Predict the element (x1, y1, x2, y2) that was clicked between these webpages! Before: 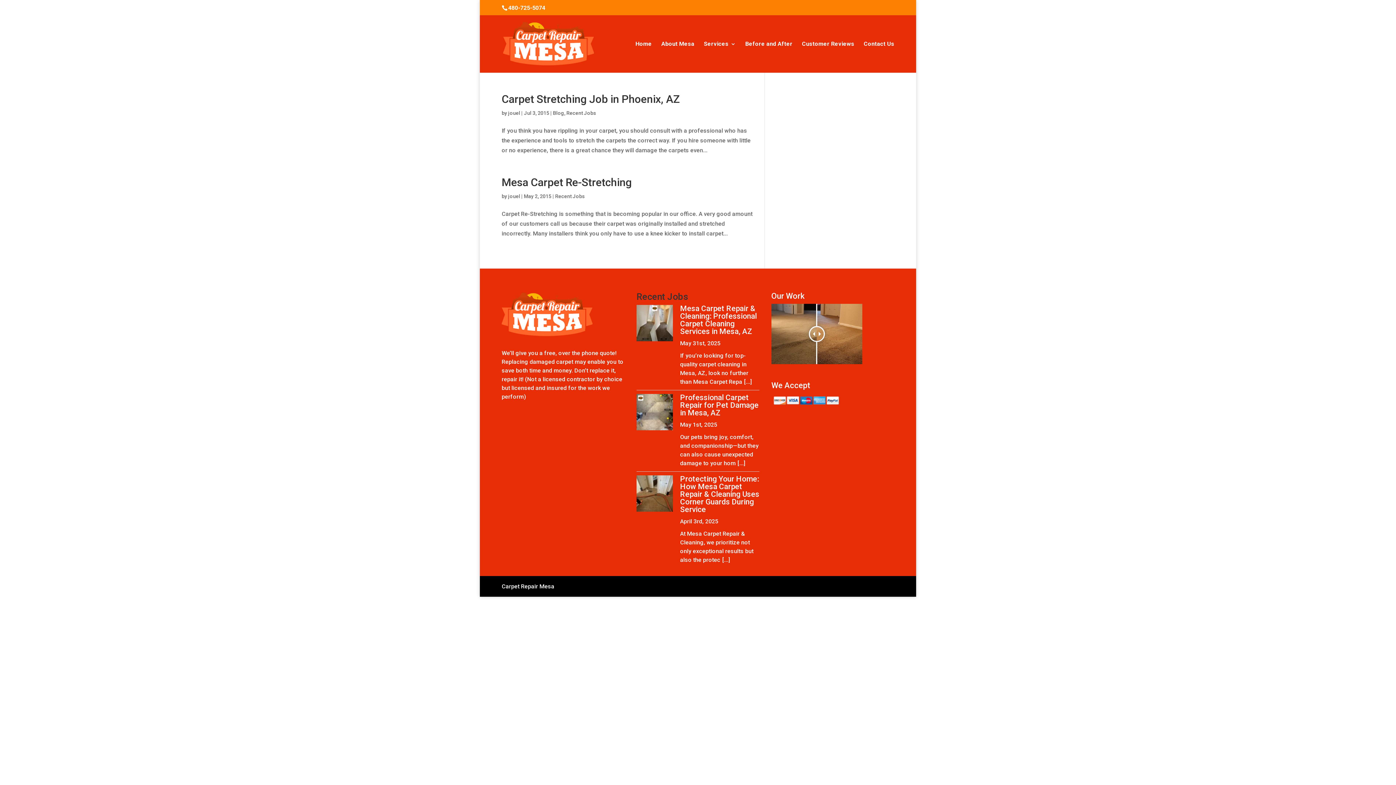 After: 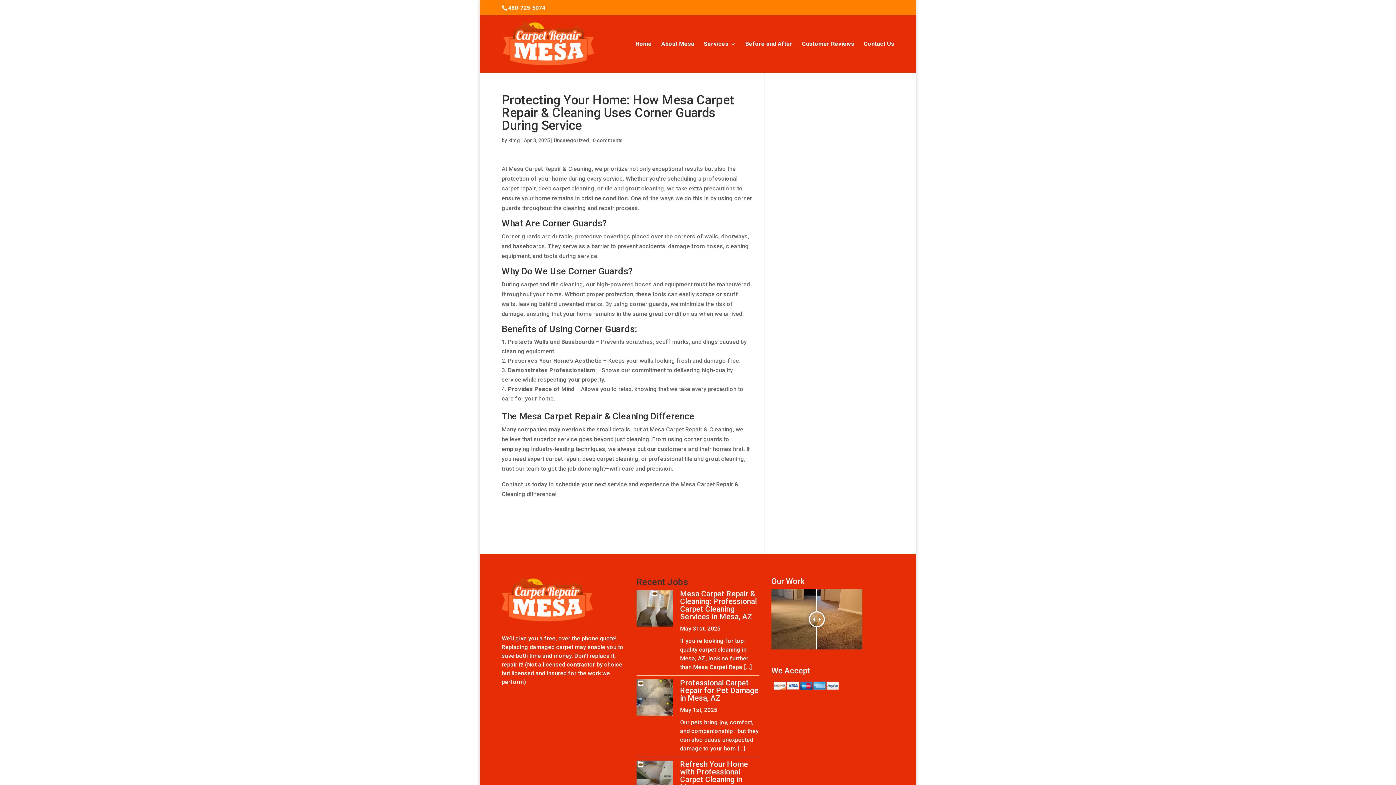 Action: label: Protecting Your Home: How Mesa Carpet Repair & Cleaning Uses Corner Guards During Service bbox: (680, 474, 759, 514)